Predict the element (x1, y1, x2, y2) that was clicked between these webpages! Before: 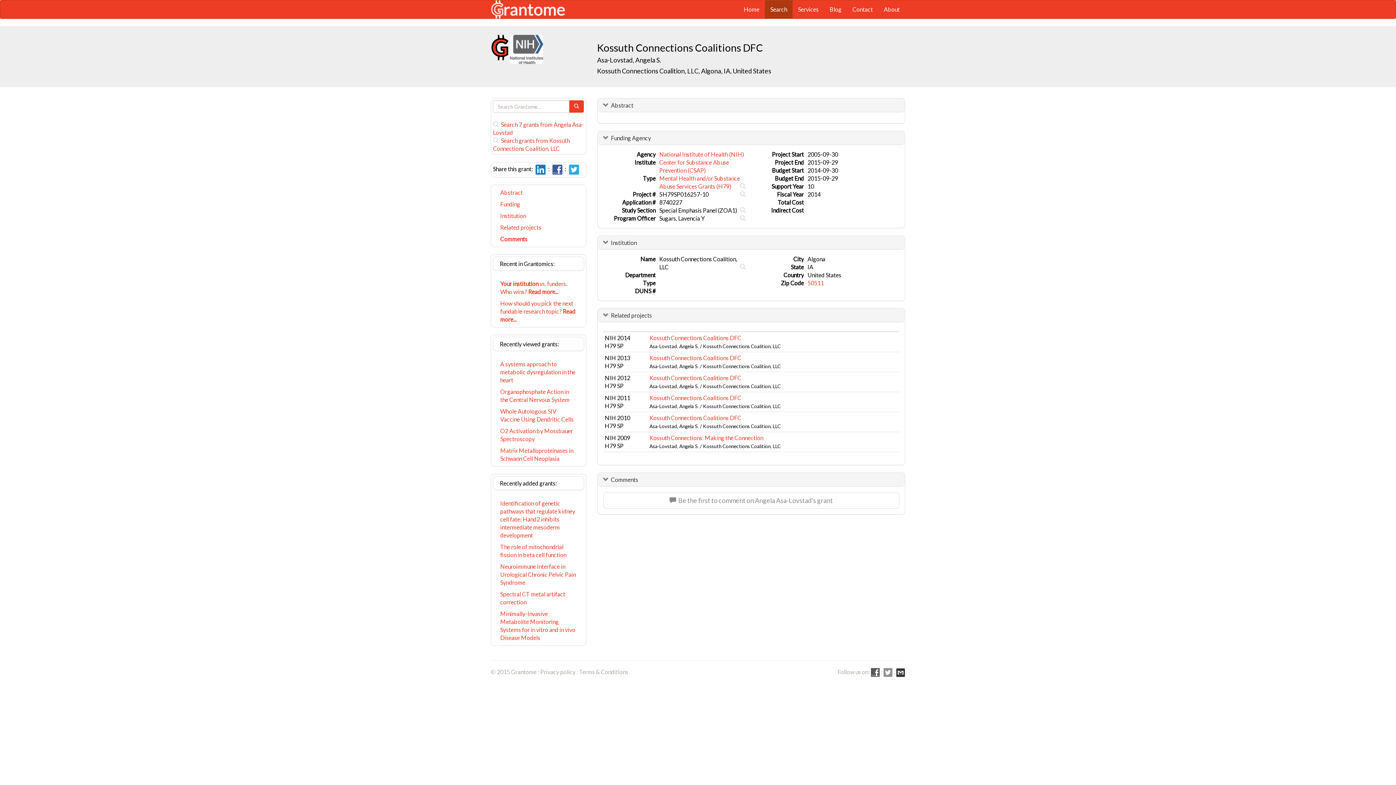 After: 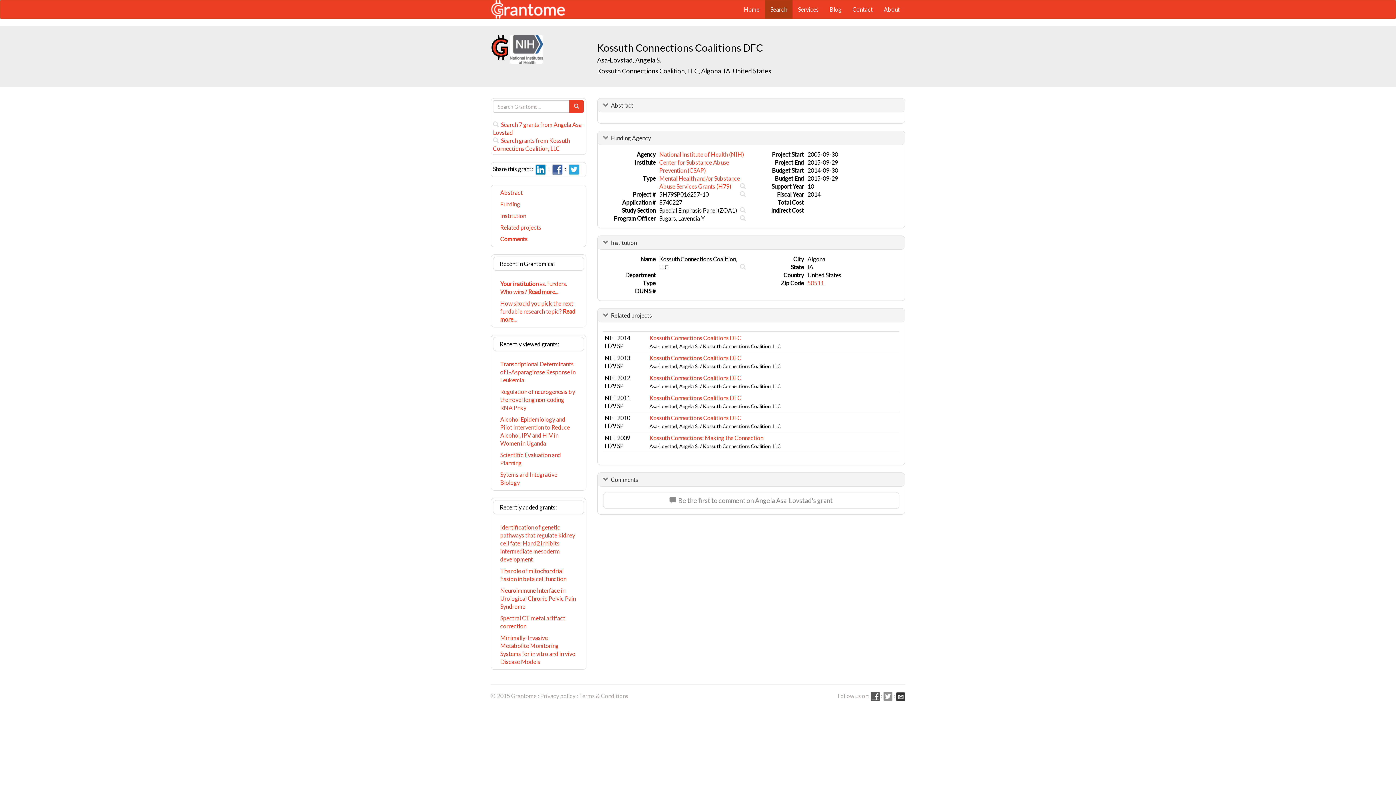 Action: bbox: (649, 334, 741, 341) label: Kossuth Connections Coalitions DFC